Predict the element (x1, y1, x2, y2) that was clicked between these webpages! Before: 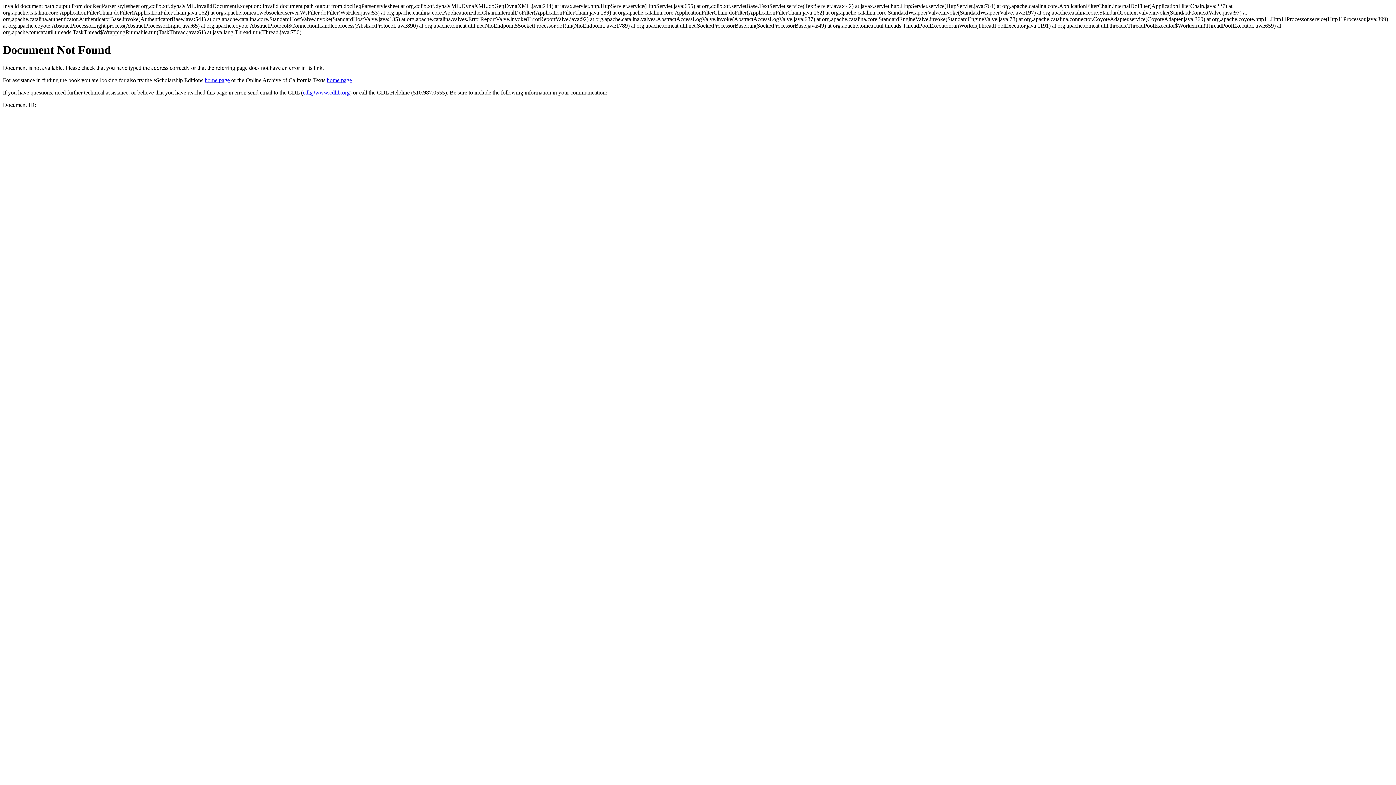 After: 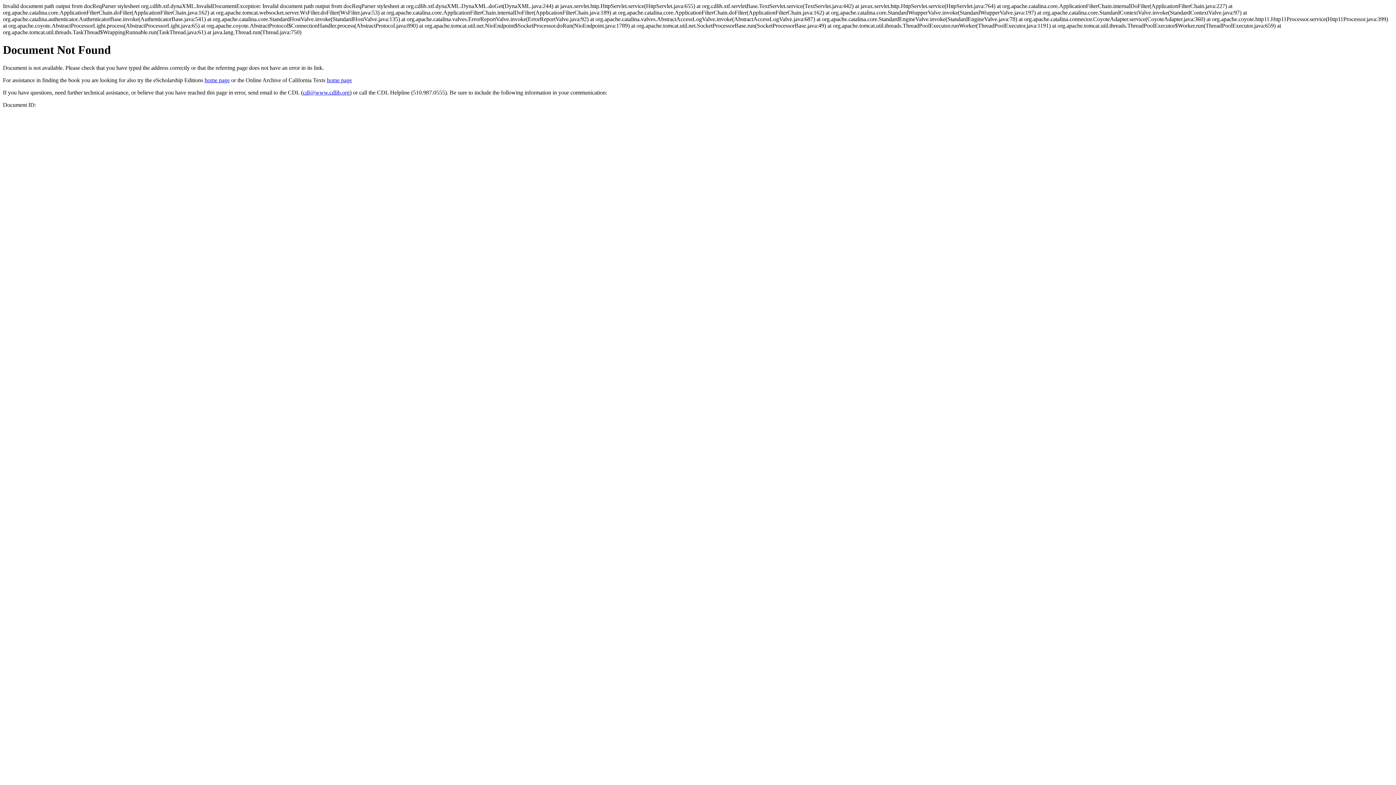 Action: bbox: (302, 89, 349, 95) label: cdl@www.cdlib.org